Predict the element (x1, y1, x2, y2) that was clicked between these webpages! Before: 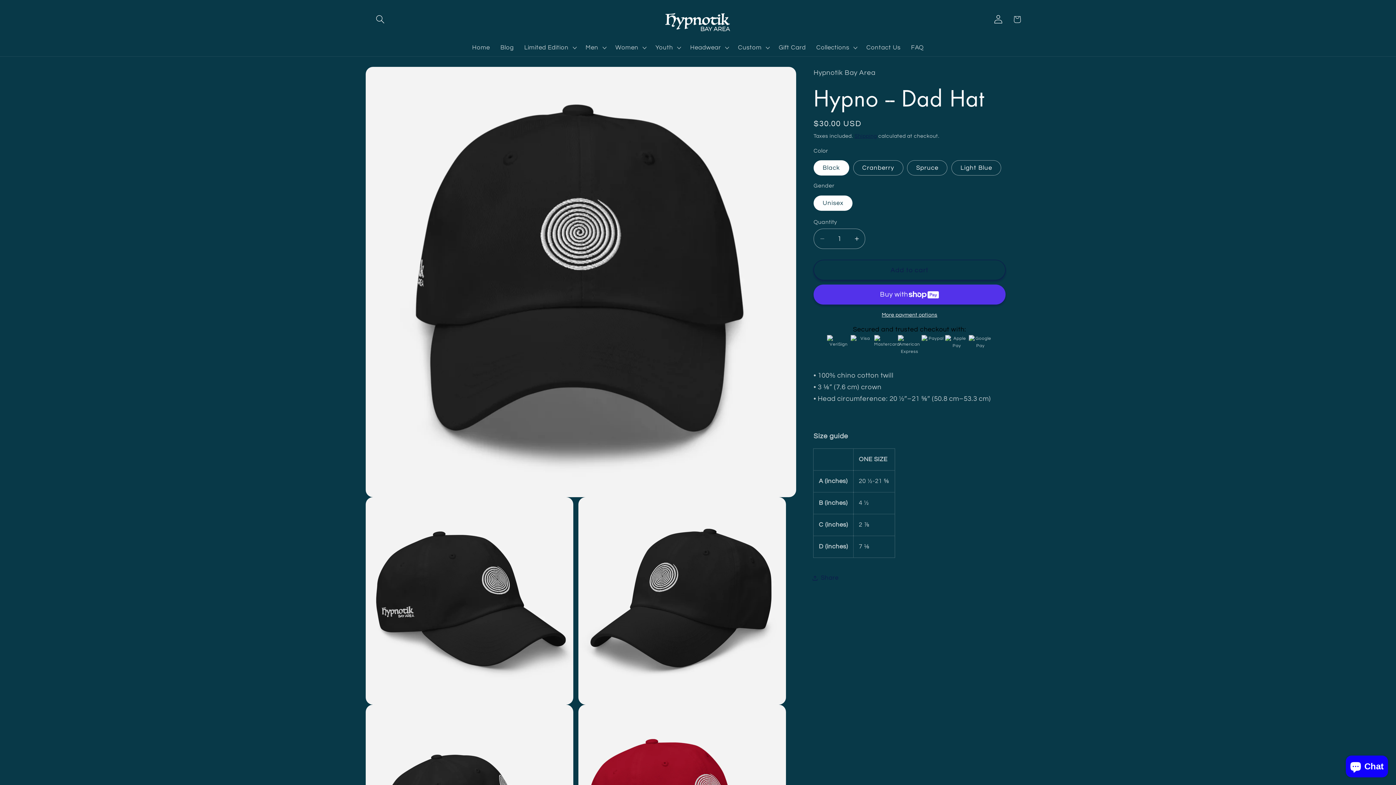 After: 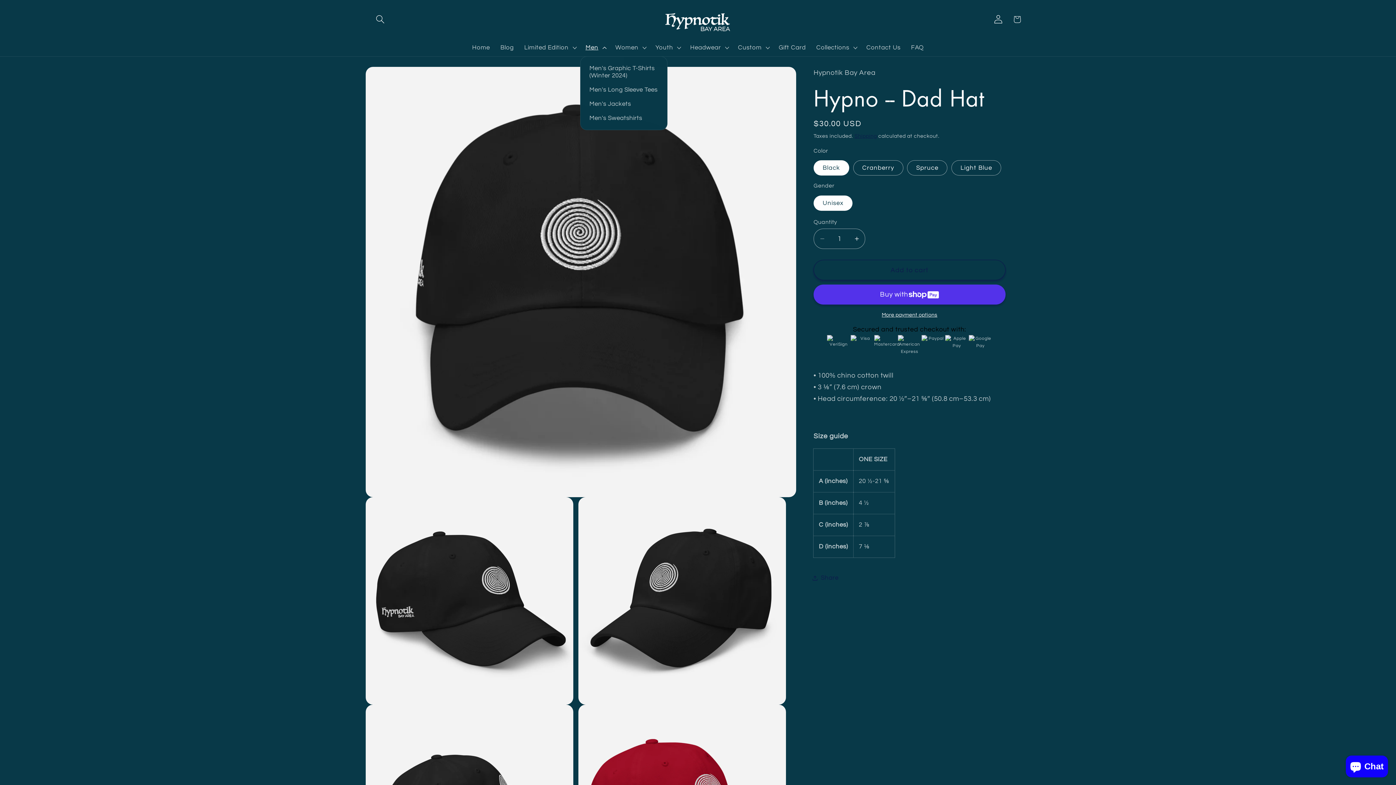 Action: label: Men bbox: (580, 38, 610, 56)